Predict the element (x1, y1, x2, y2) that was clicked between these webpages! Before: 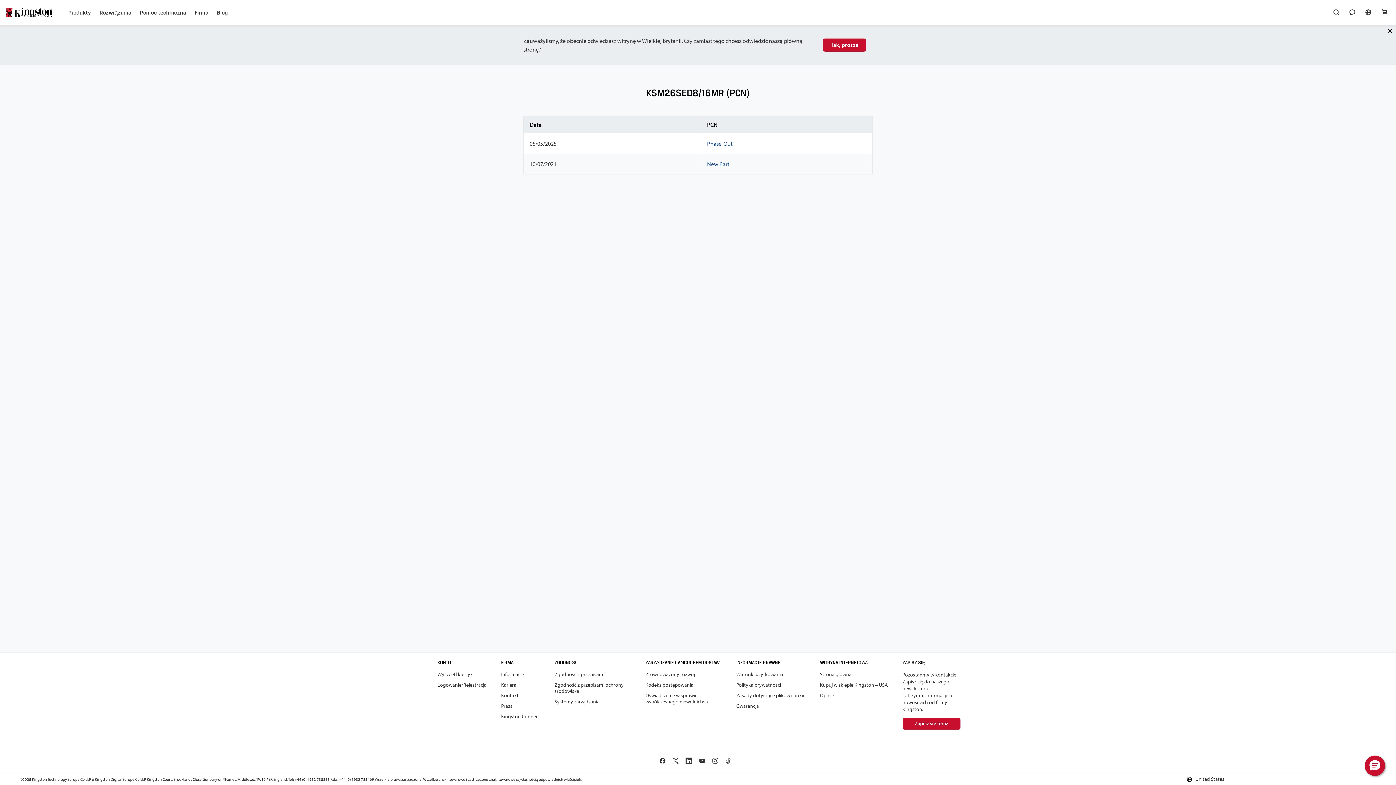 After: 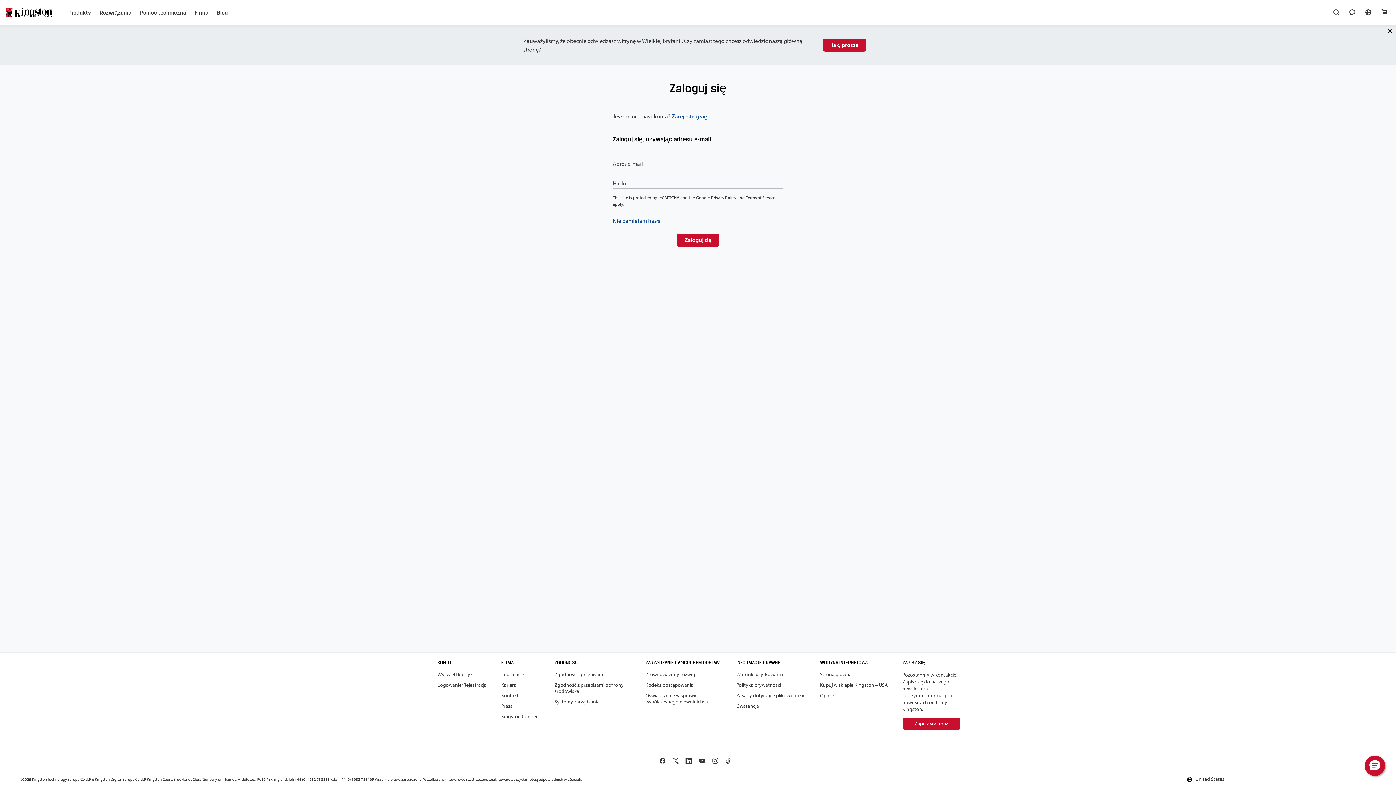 Action: bbox: (437, 682, 486, 688) label: Logowanie/Rejestracja